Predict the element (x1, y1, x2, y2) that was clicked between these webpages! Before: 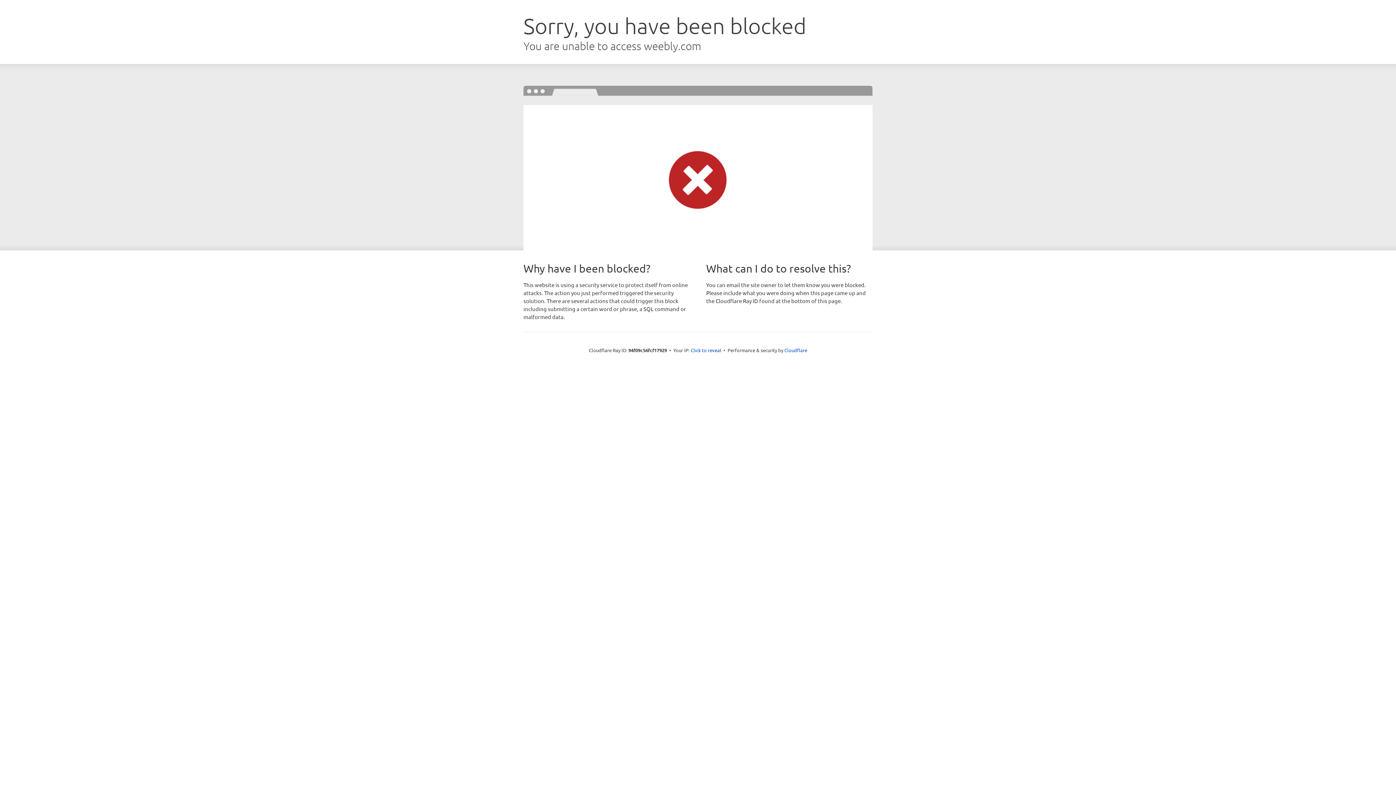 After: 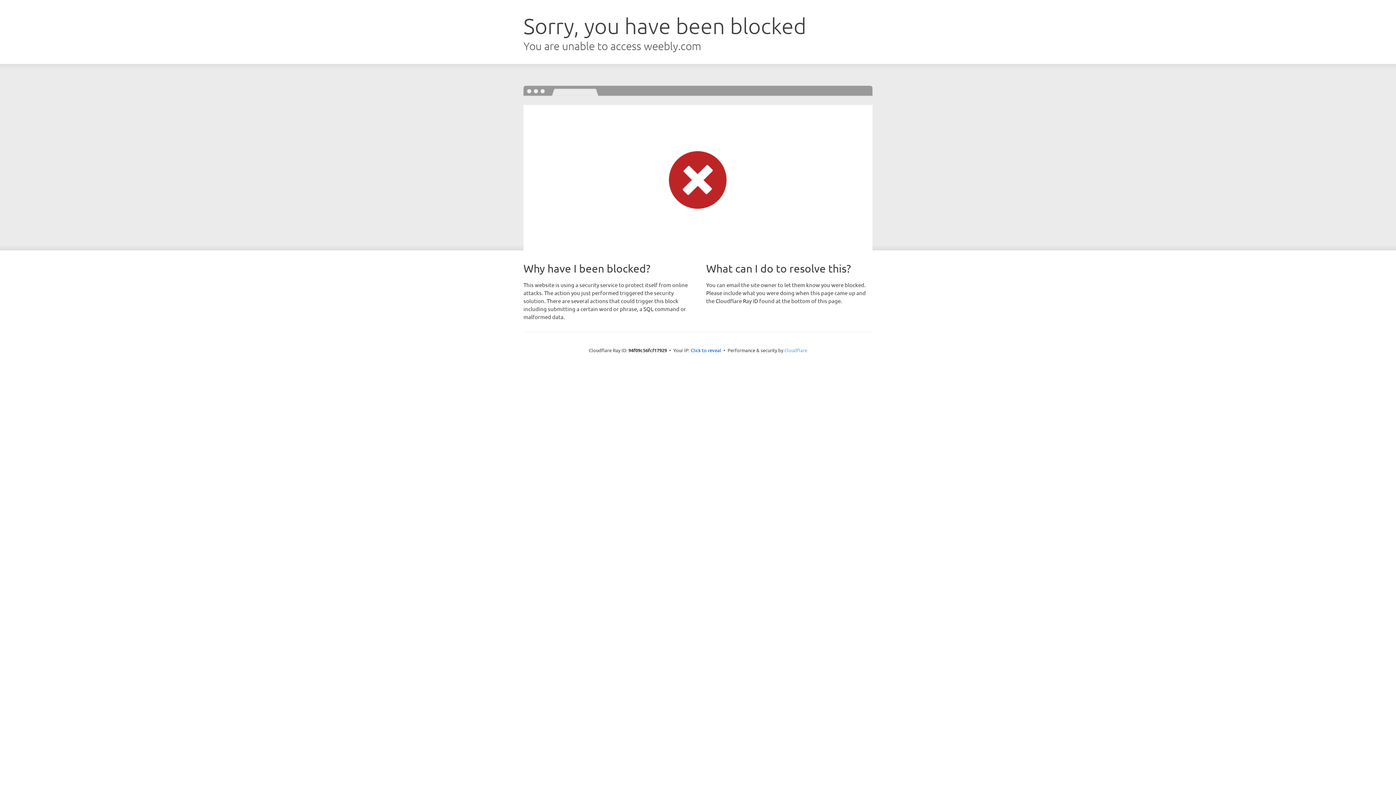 Action: bbox: (784, 347, 807, 353) label: Cloudflare